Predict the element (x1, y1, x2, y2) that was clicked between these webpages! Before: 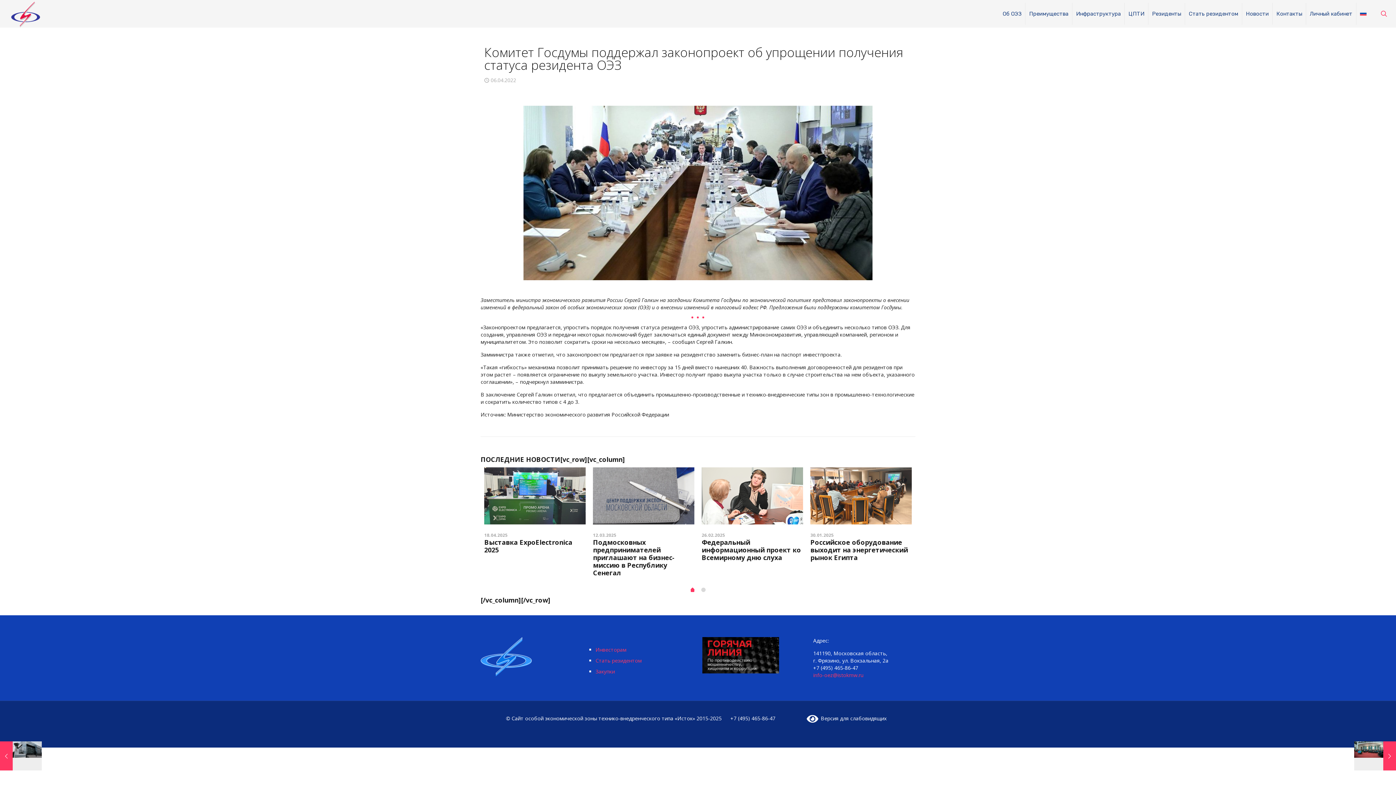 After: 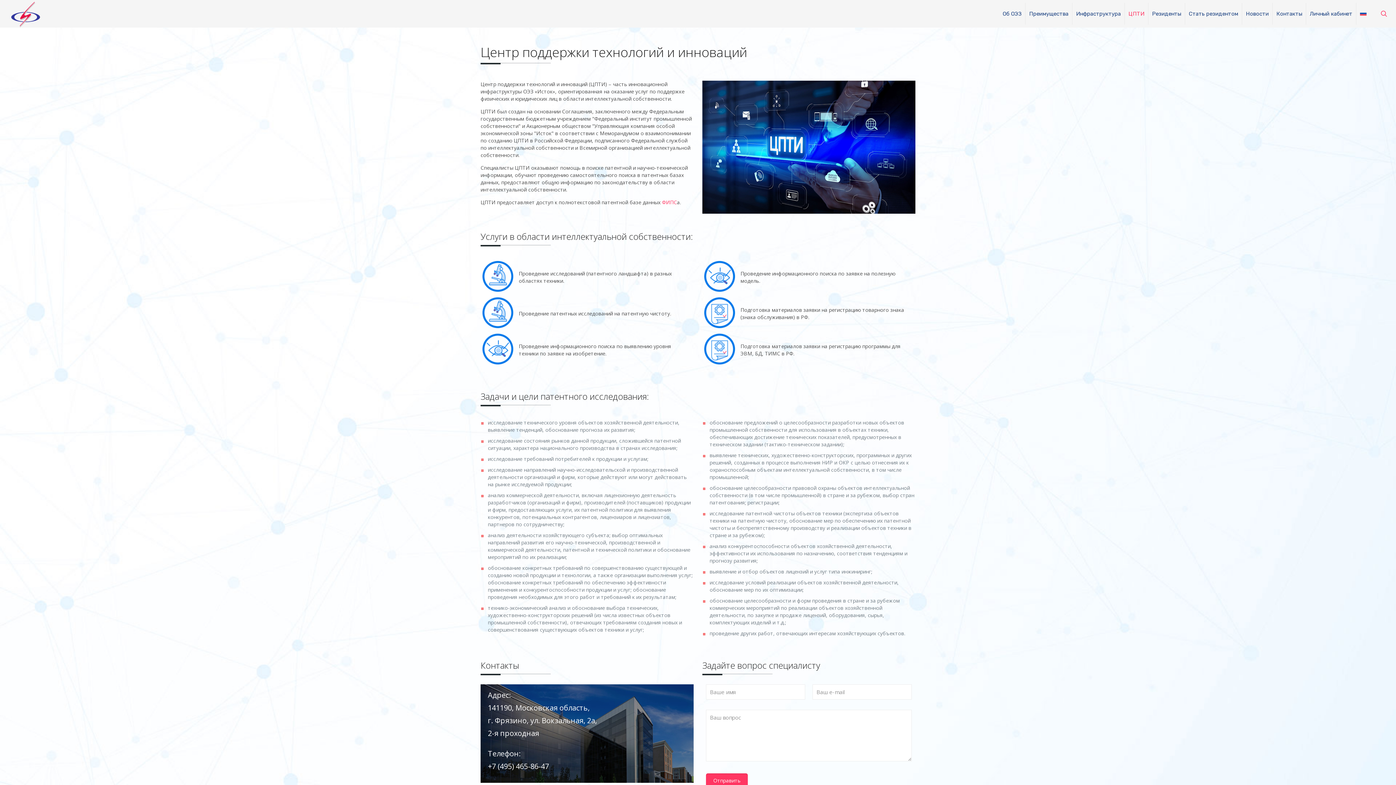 Action: label: ЦПТИ bbox: (1125, 0, 1148, 27)